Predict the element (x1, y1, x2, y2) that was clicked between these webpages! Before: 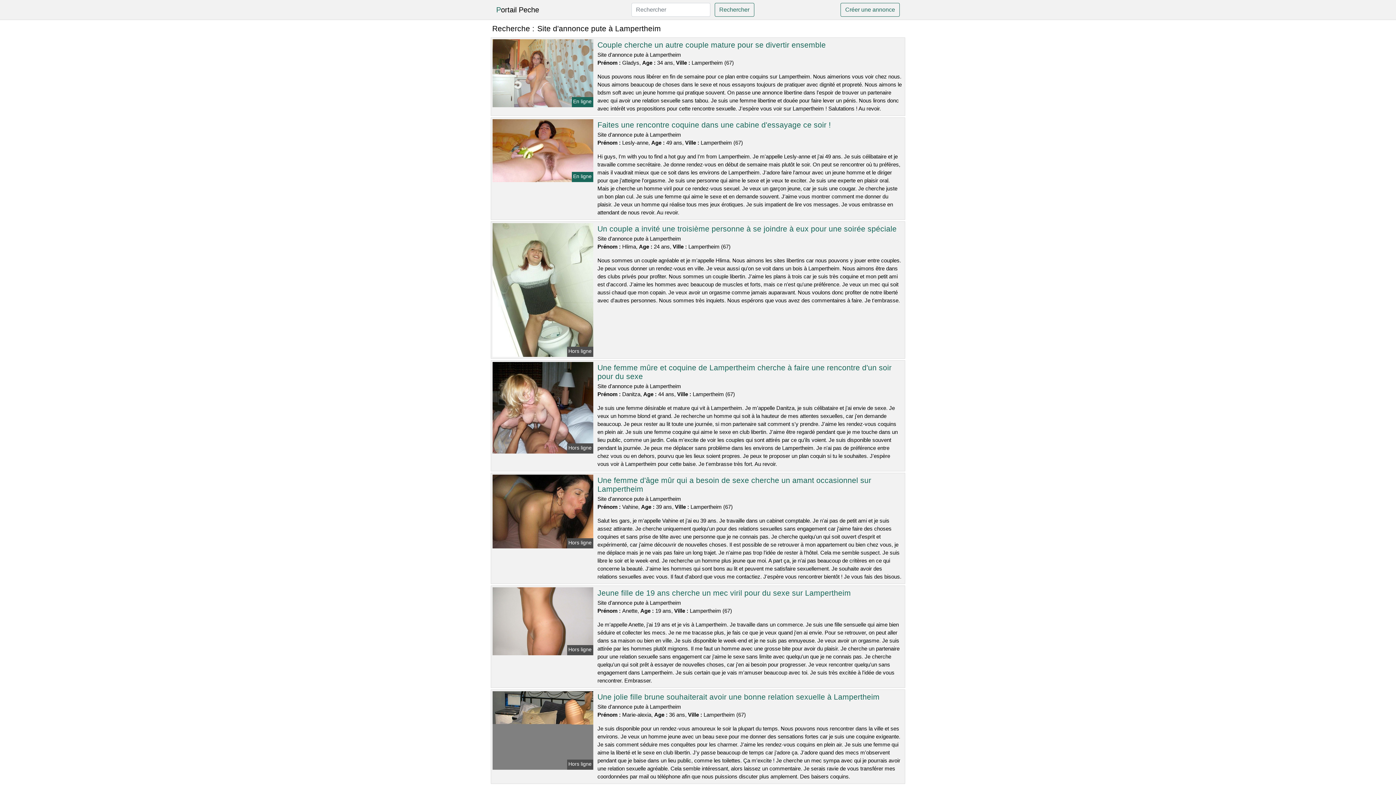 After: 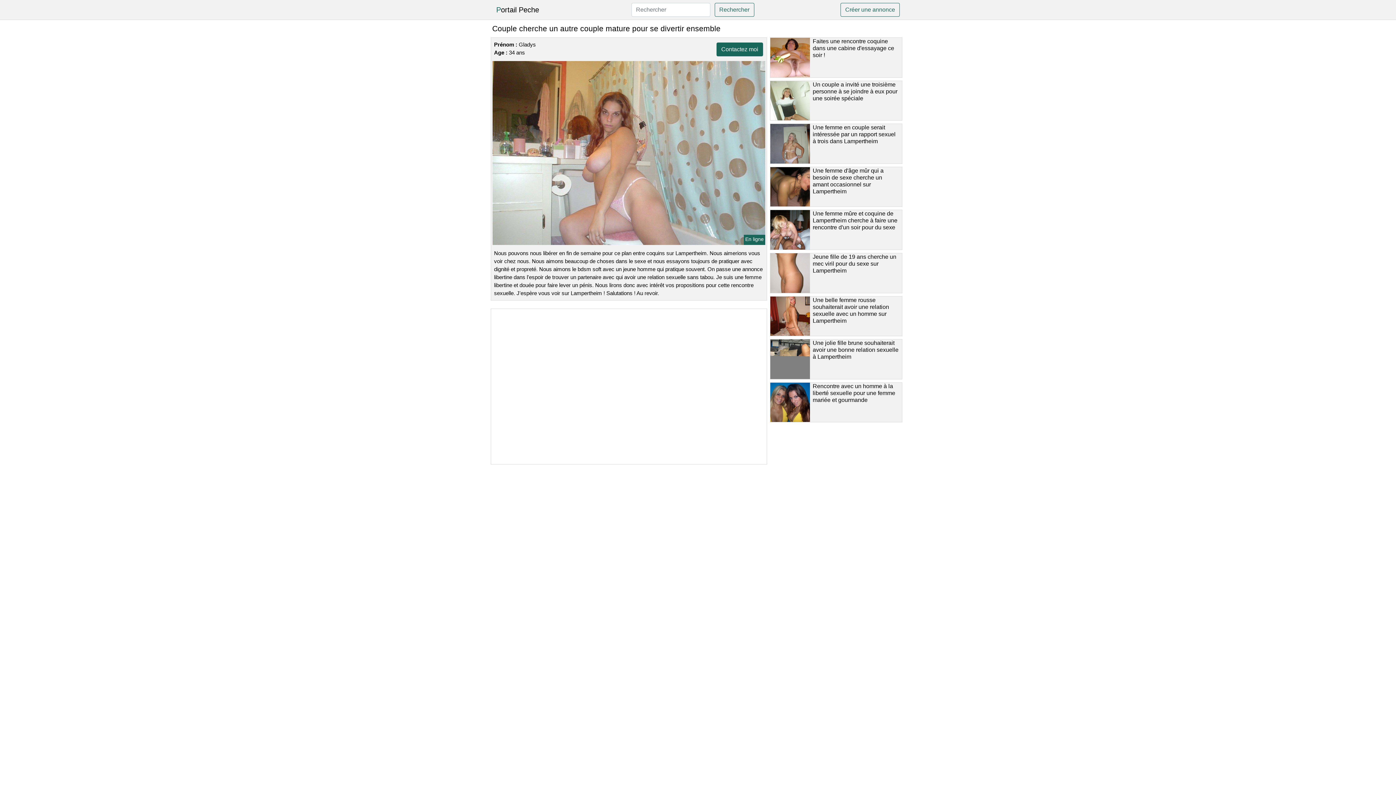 Action: bbox: (597, 40, 826, 49) label: Couple cherche un autre couple mature pour se divertir ensemble